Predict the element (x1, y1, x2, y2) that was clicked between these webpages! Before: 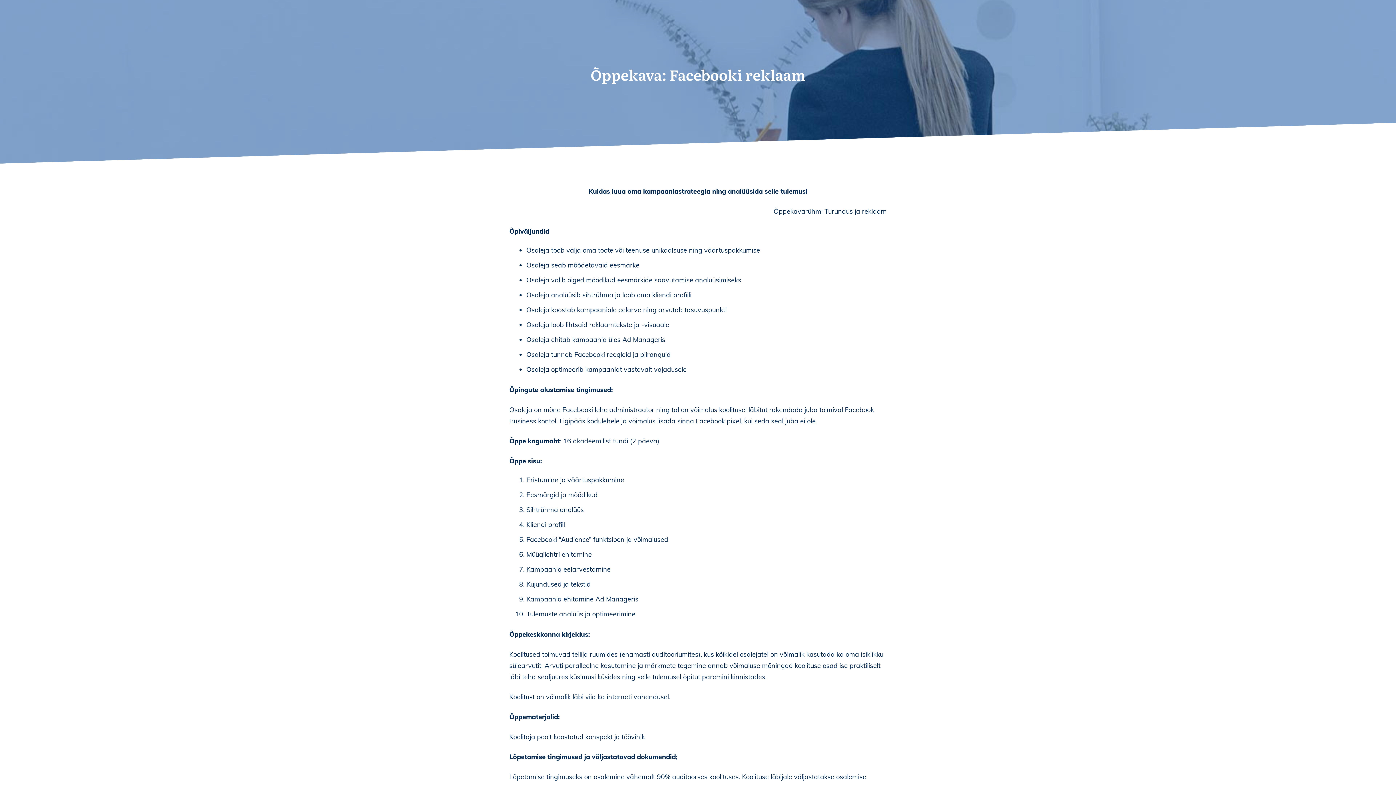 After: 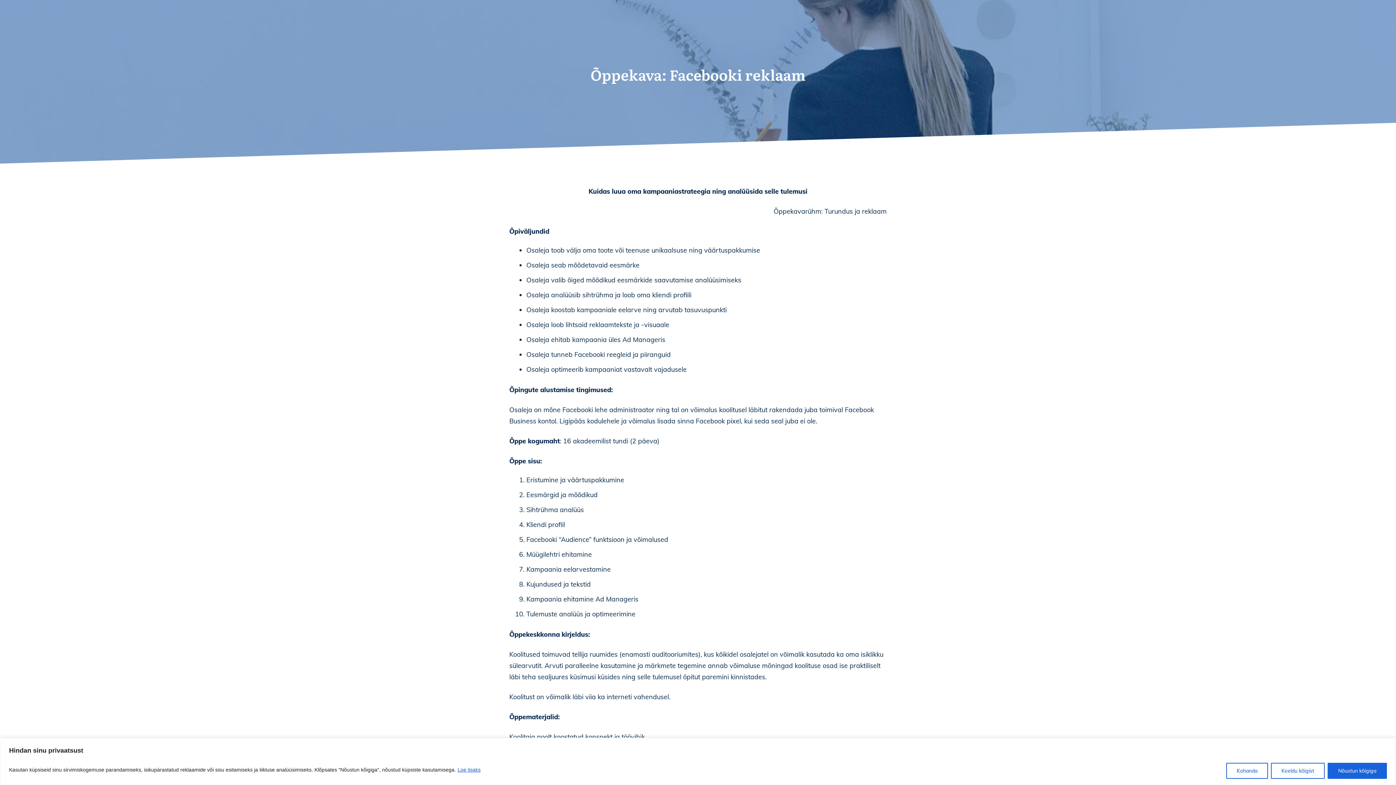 Action: label: Õppekava: Facebooki reklaam bbox: (590, 63, 805, 85)